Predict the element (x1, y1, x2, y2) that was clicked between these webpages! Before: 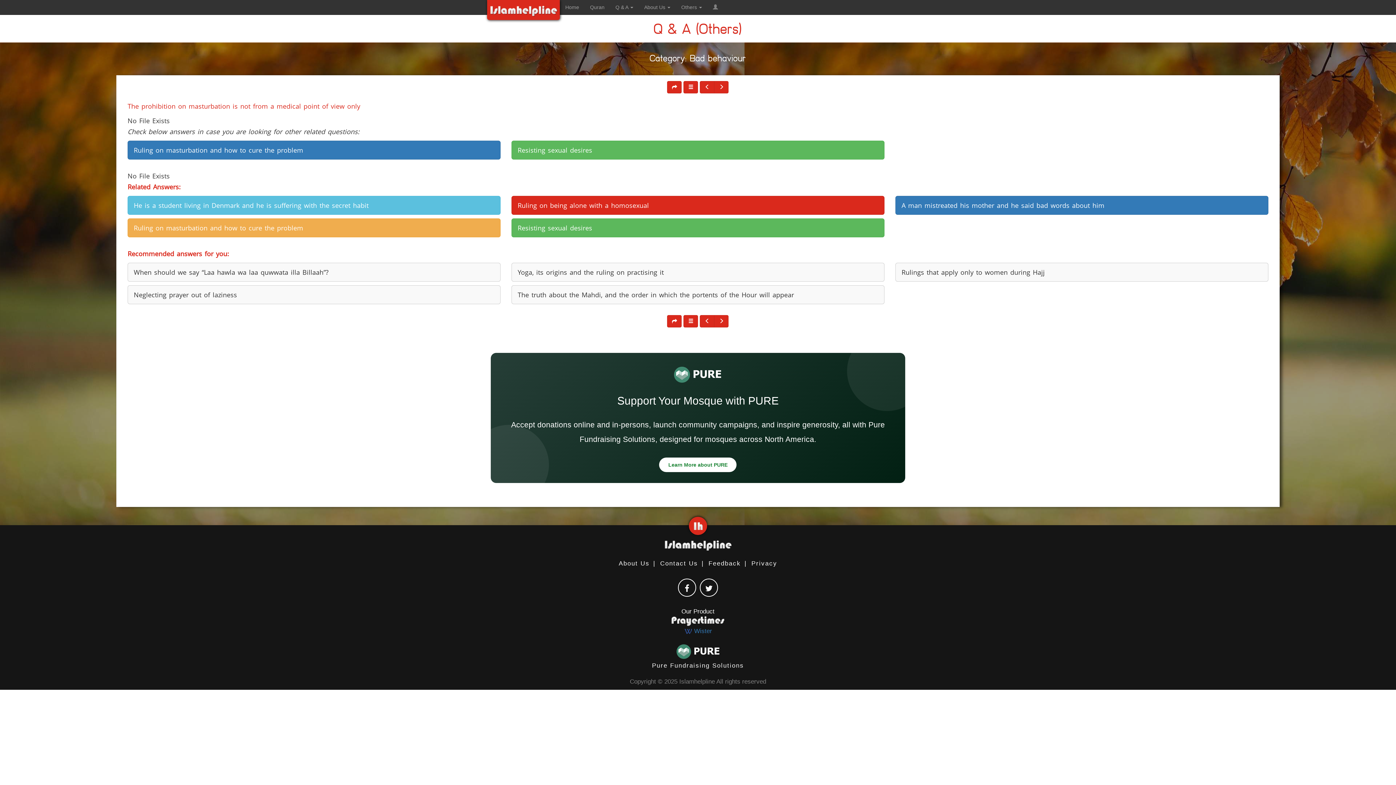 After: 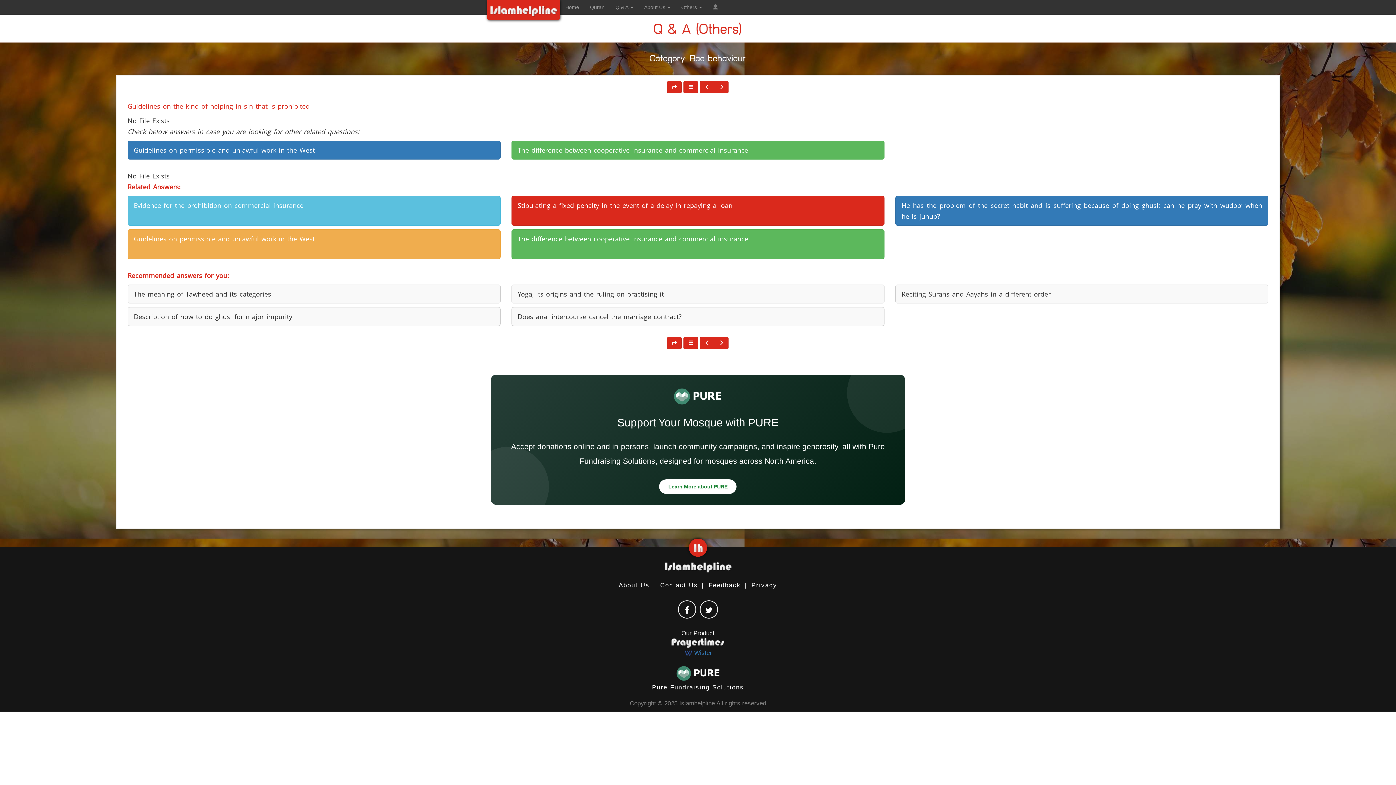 Action: bbox: (714, 81, 728, 93)